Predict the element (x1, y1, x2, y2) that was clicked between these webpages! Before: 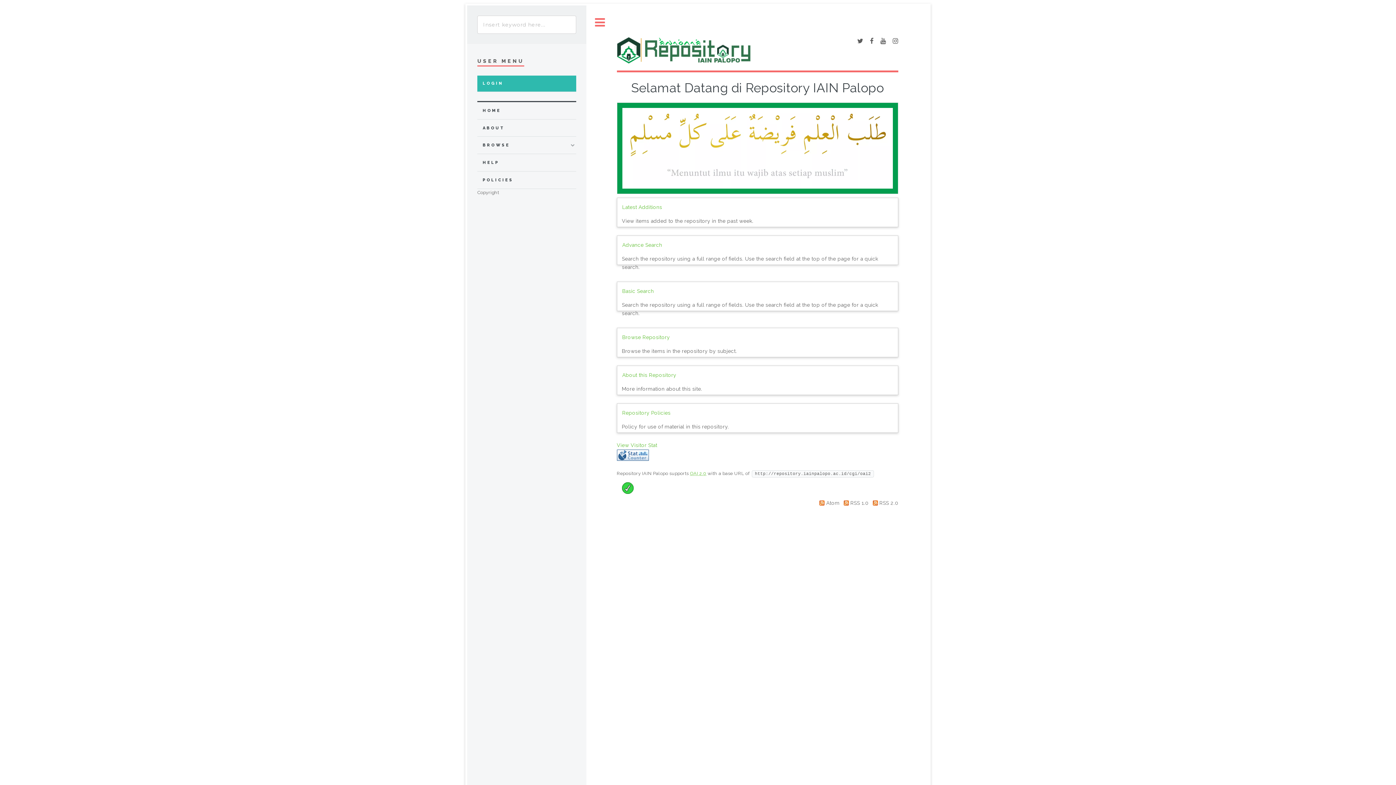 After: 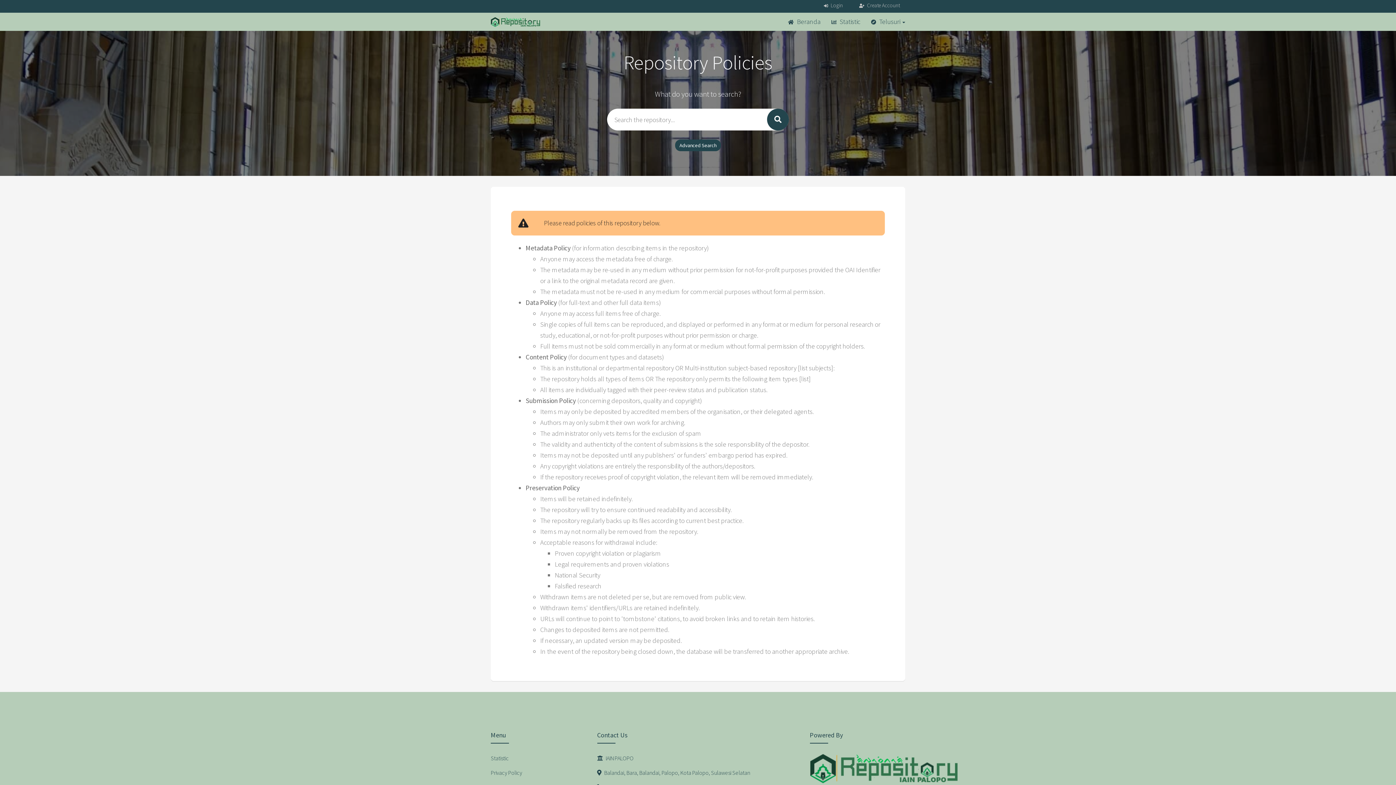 Action: label: POLICIES bbox: (482, 175, 576, 184)